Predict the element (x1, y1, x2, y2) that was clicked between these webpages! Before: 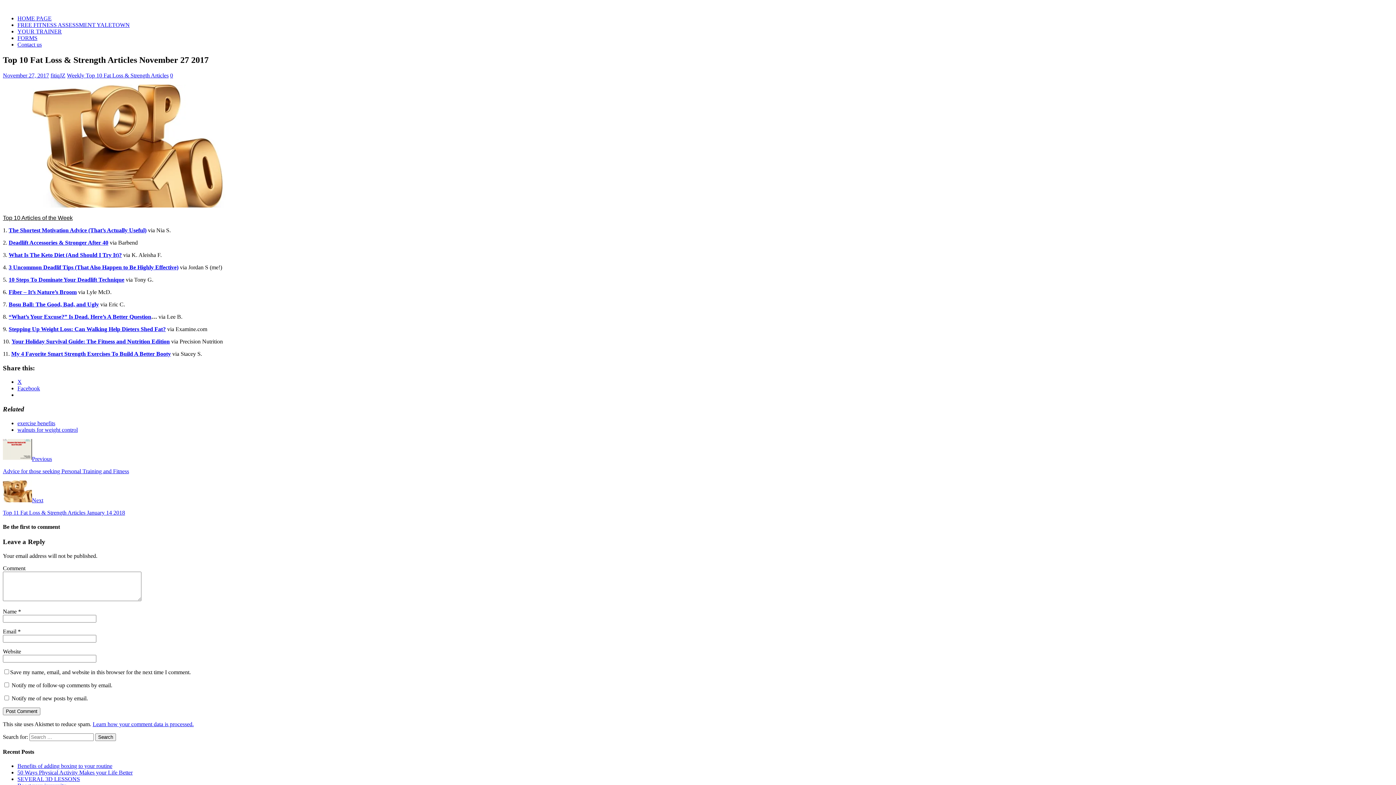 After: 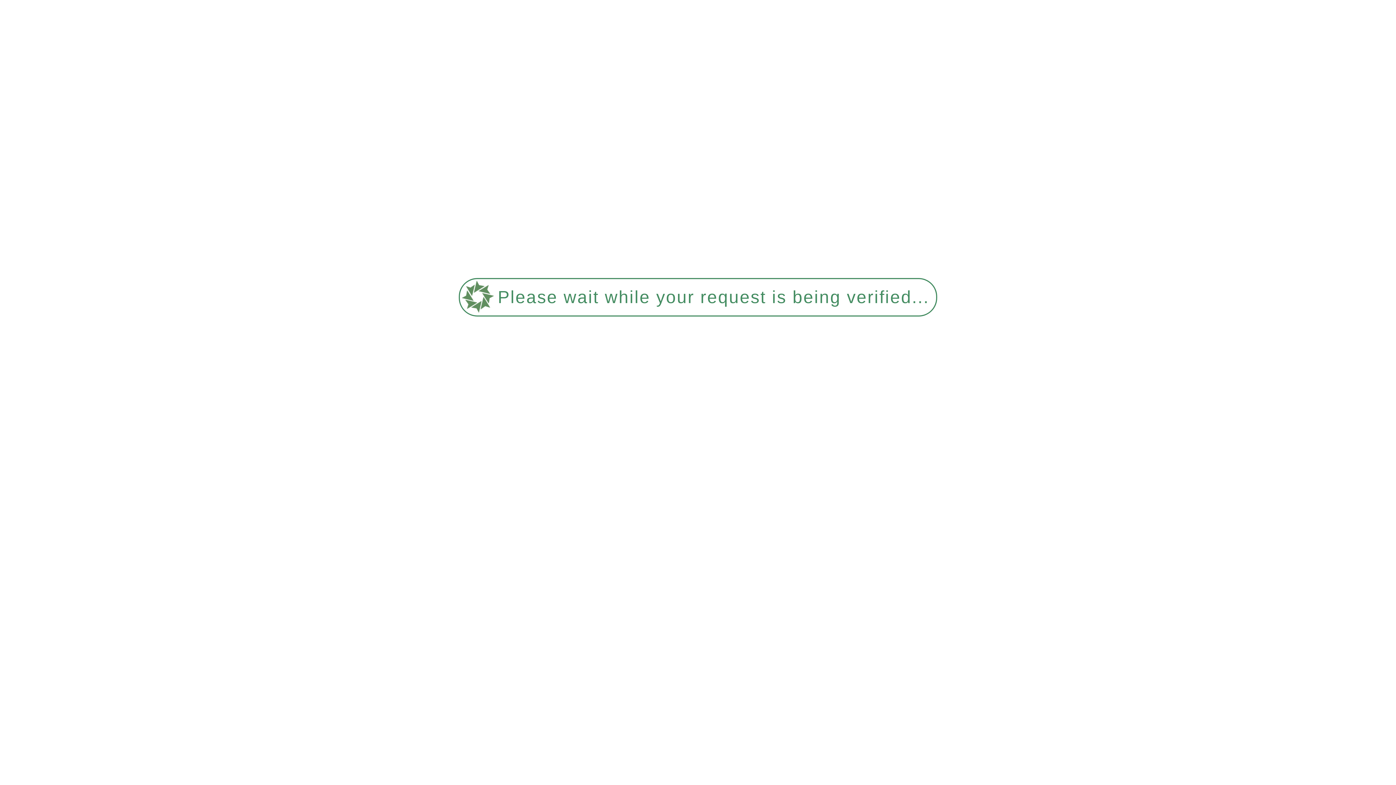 Action: bbox: (17, 34, 37, 41) label: FORMS